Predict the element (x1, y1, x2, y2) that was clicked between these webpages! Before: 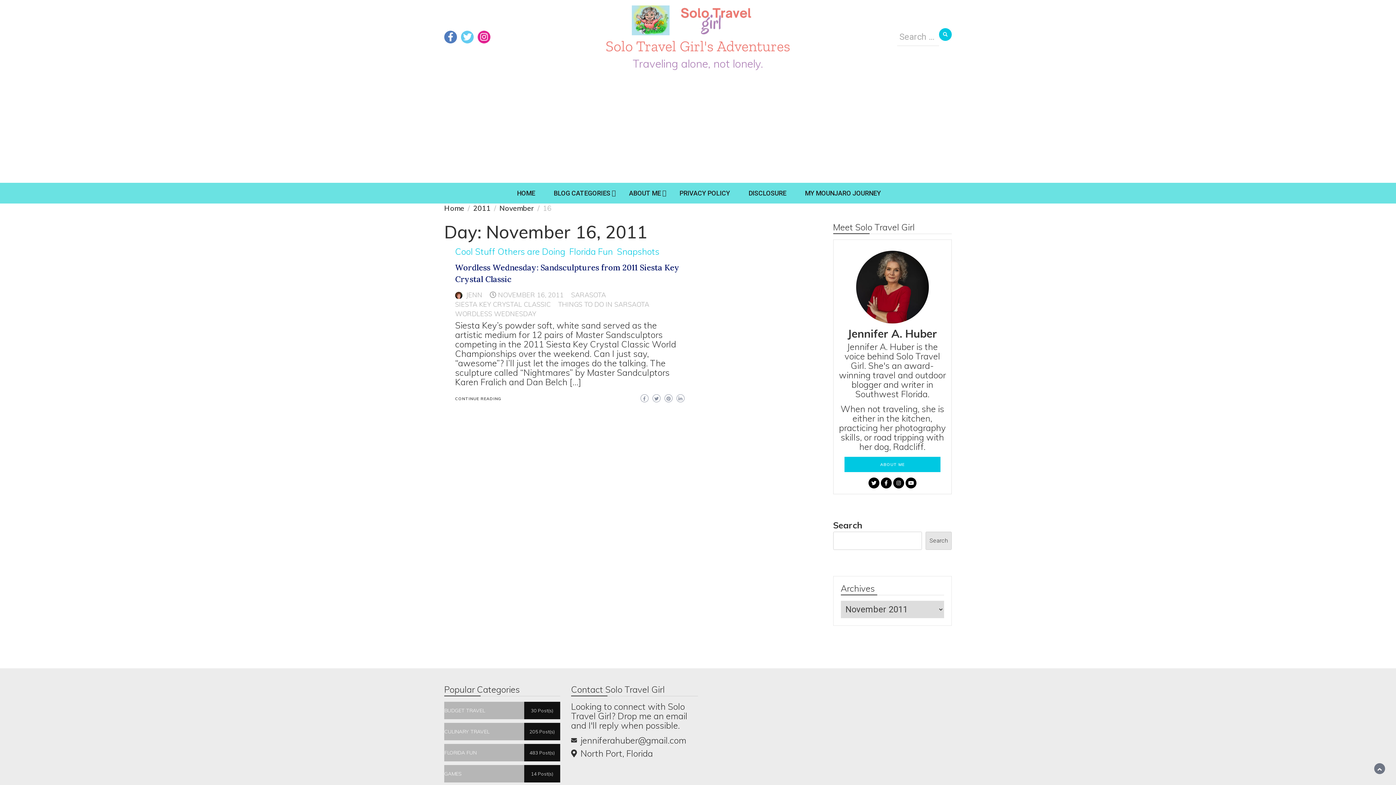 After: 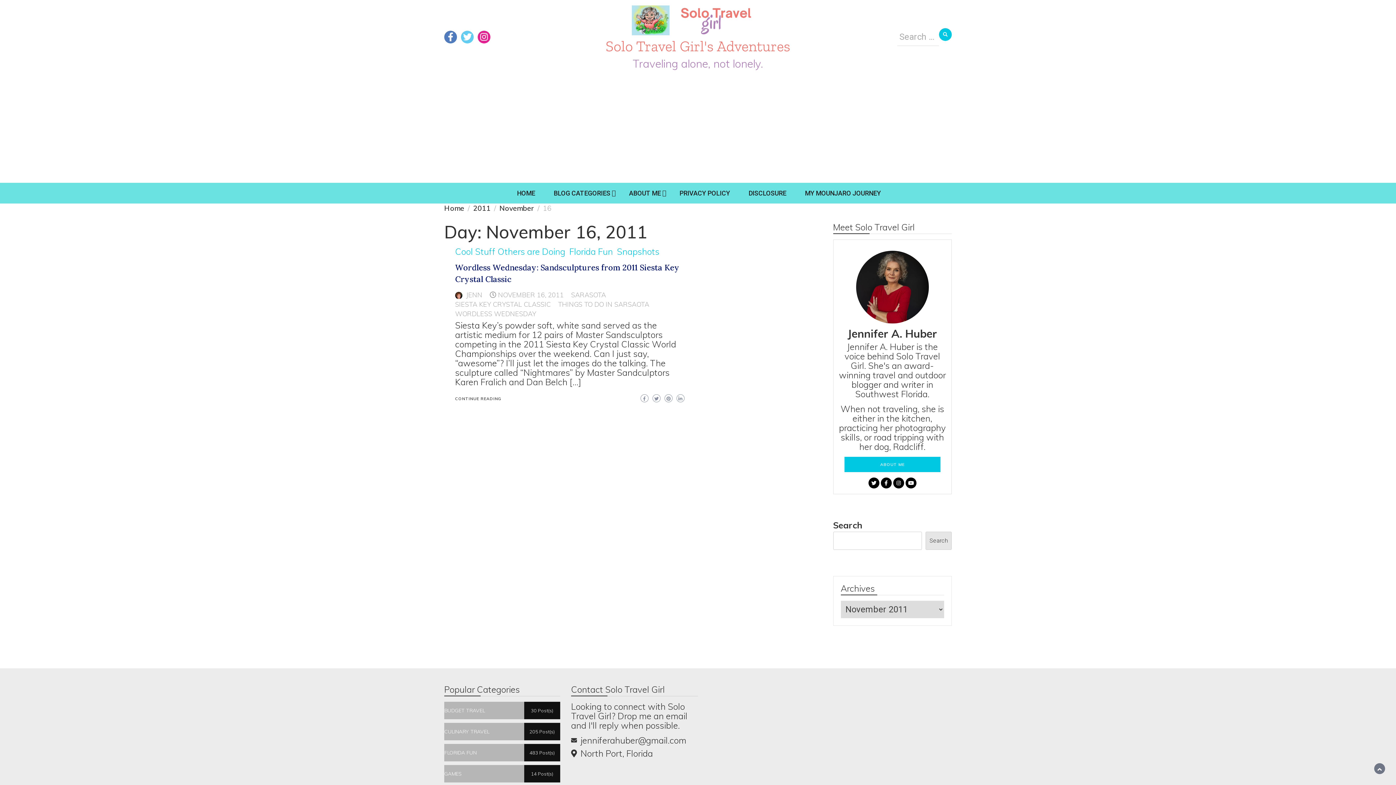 Action: bbox: (444, 30, 457, 43)